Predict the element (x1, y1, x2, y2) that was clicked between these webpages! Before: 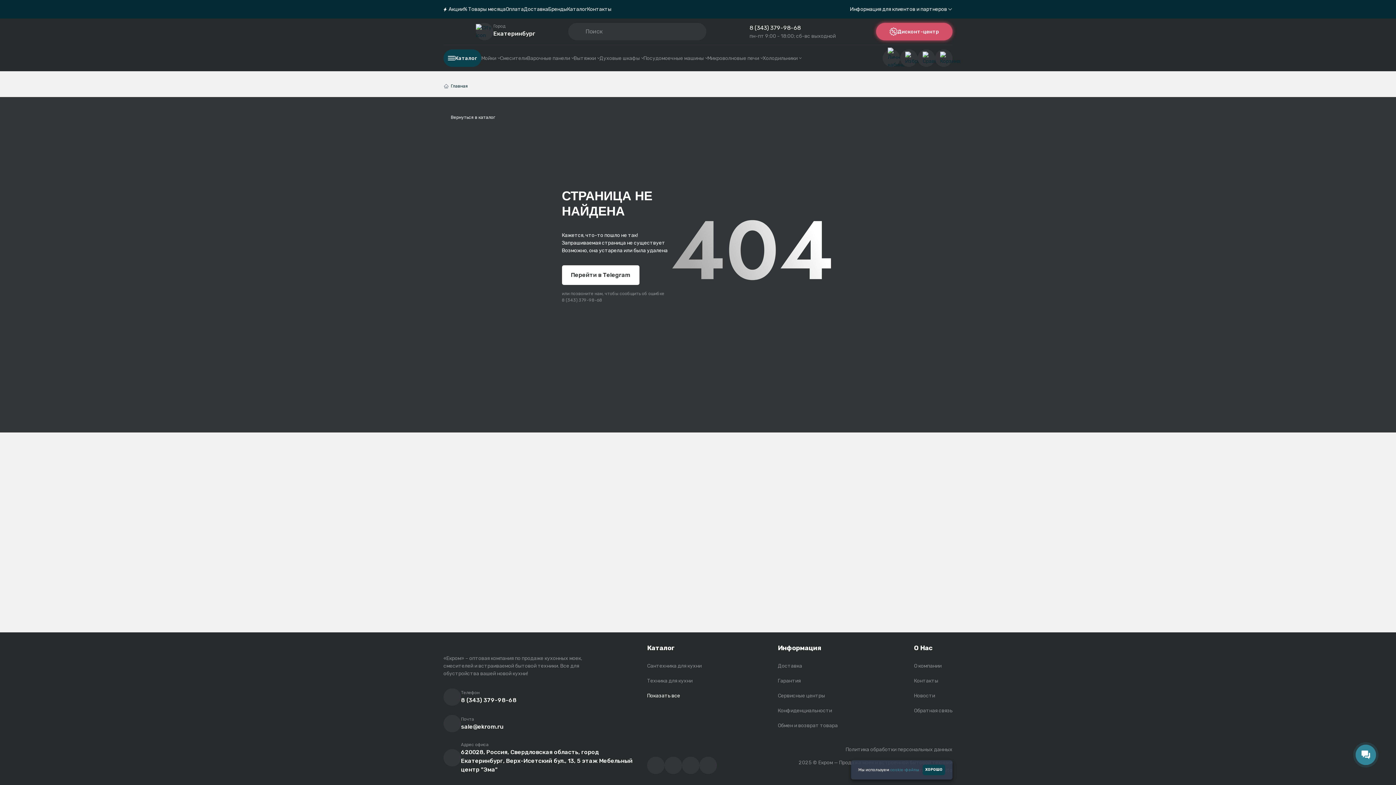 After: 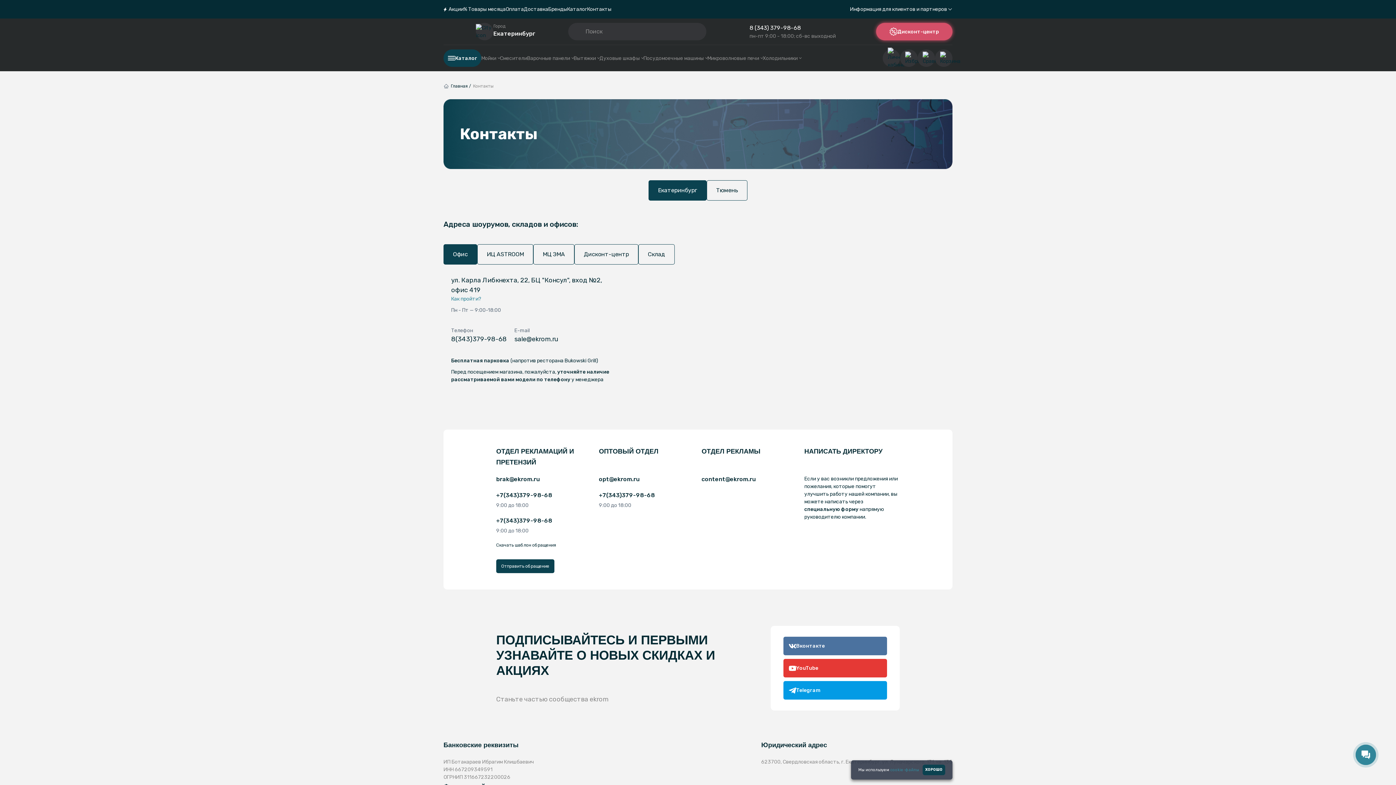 Action: label: Контакты bbox: (914, 678, 938, 684)